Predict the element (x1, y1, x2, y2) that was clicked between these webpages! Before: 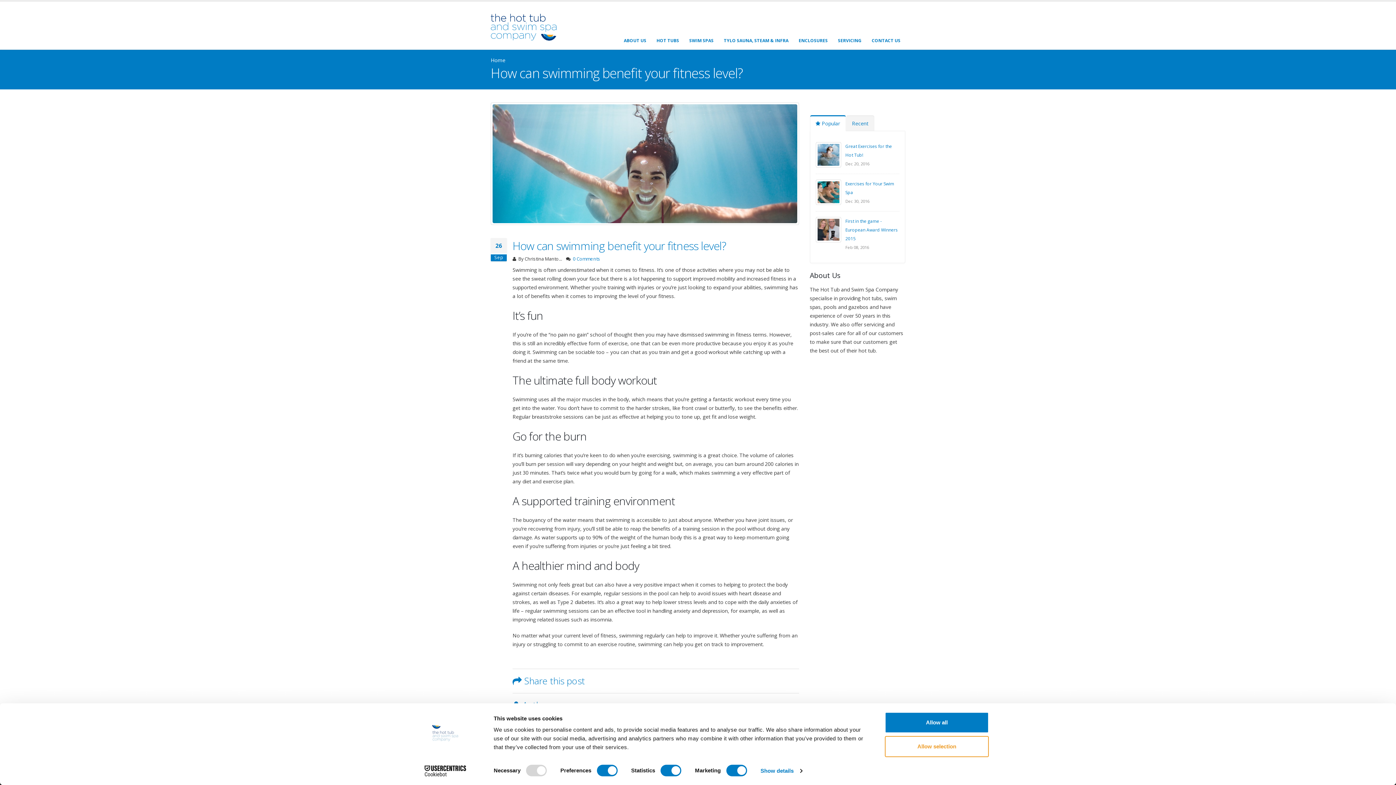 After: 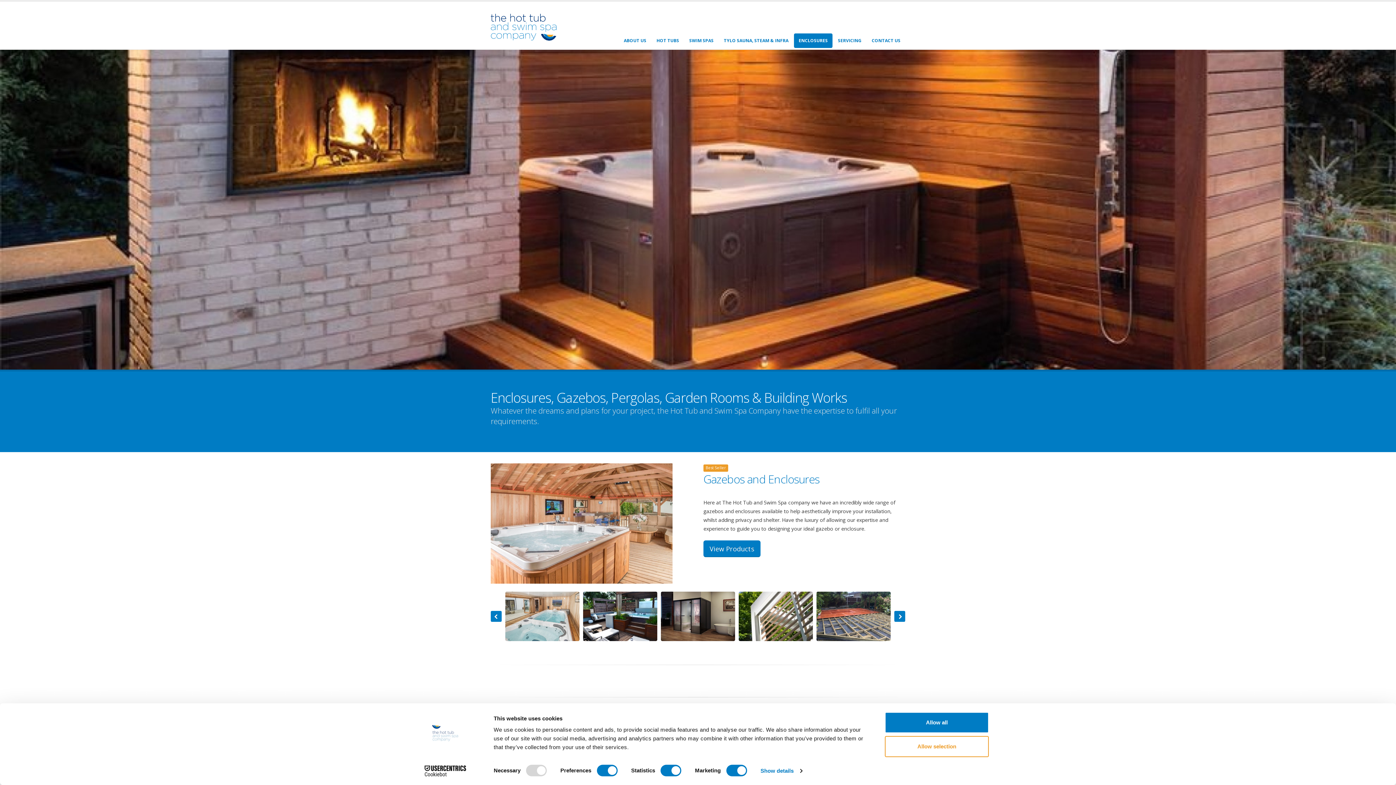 Action: bbox: (794, 33, 832, 48) label: ENCLOSURES